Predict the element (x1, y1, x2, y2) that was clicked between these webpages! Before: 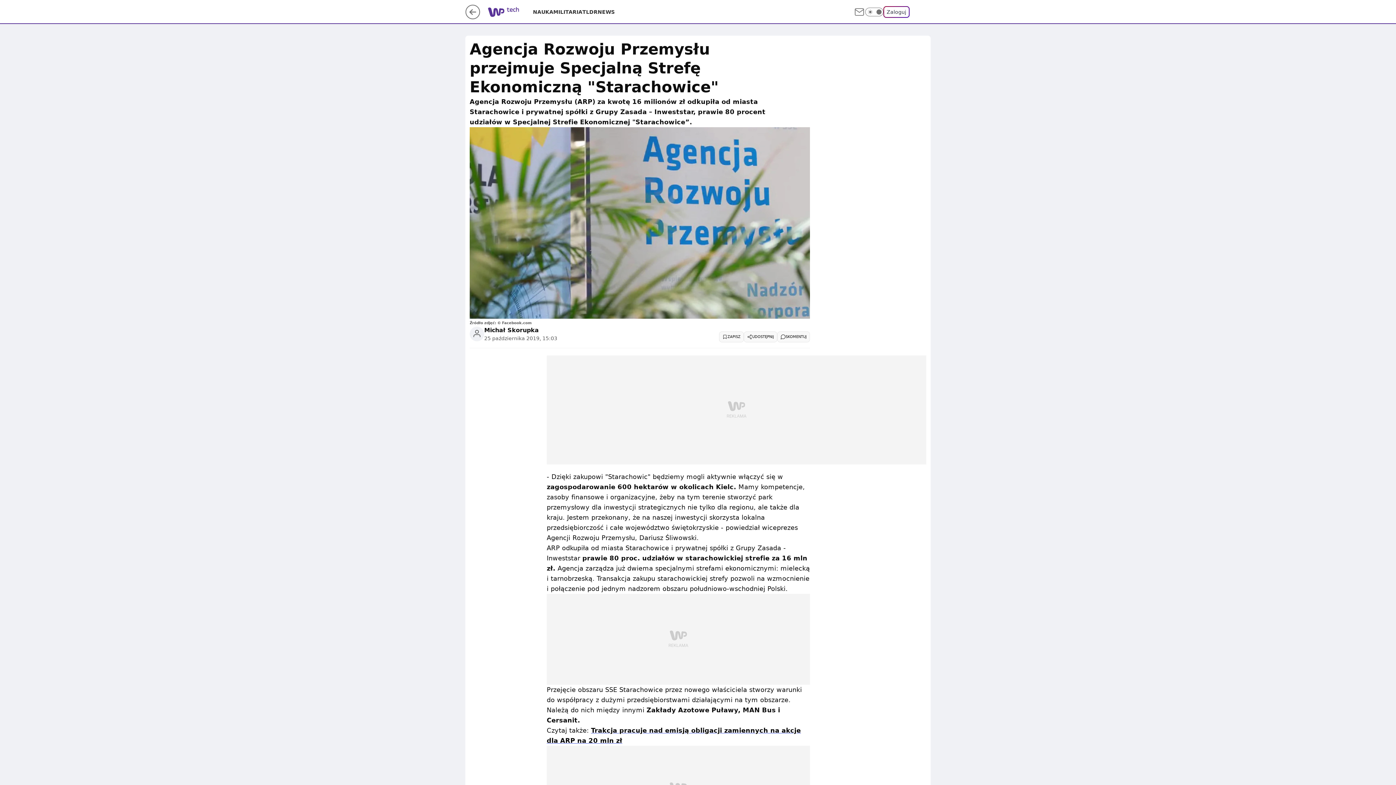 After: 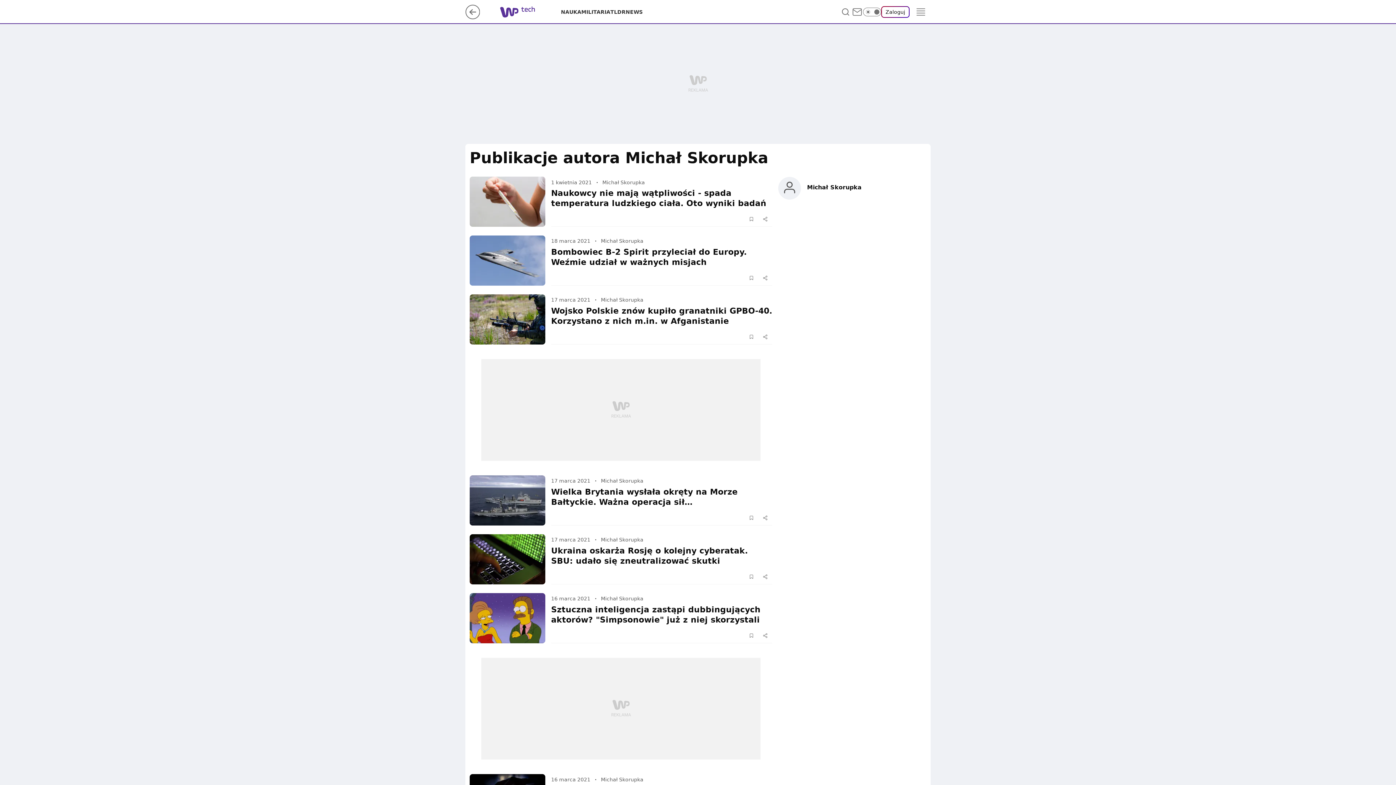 Action: label: Michał Skorupka bbox: (484, 326, 538, 334)